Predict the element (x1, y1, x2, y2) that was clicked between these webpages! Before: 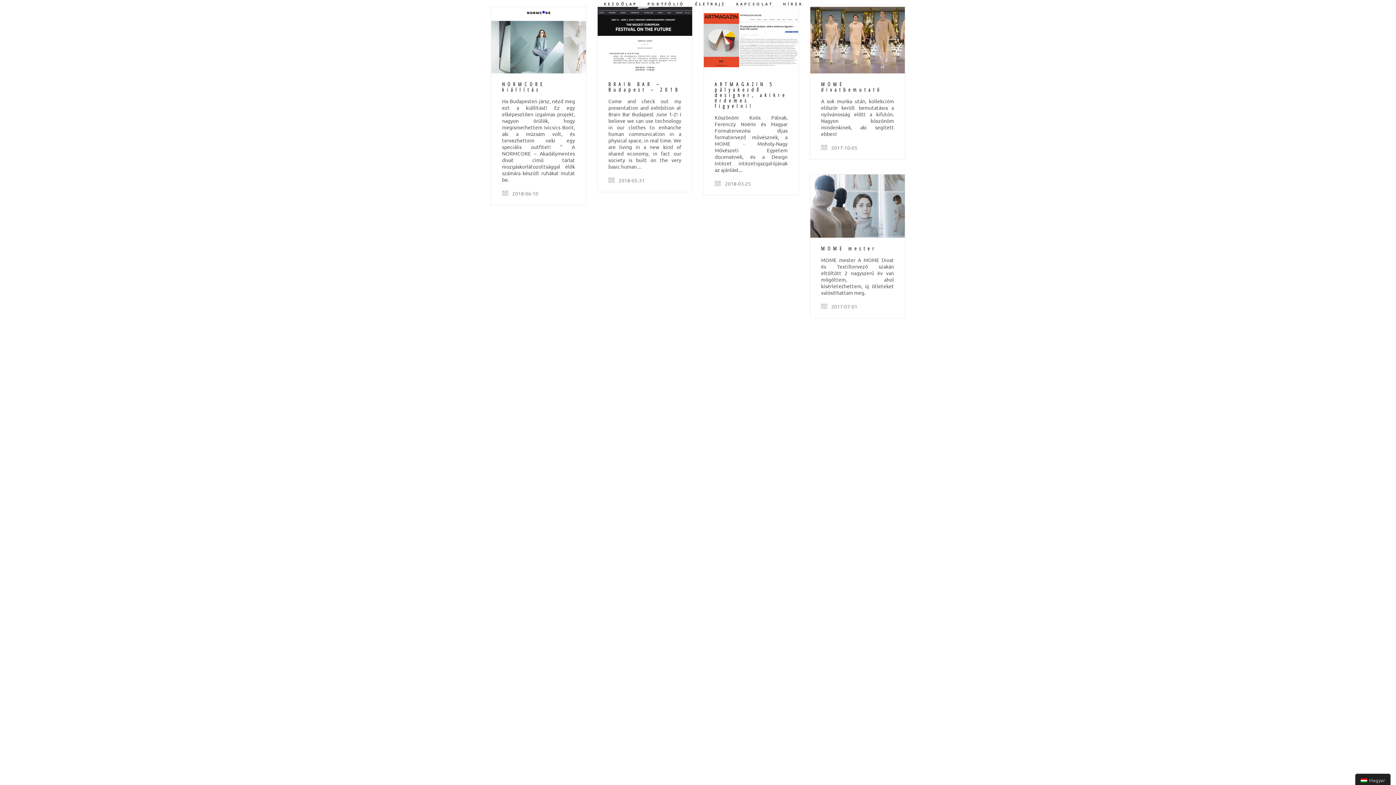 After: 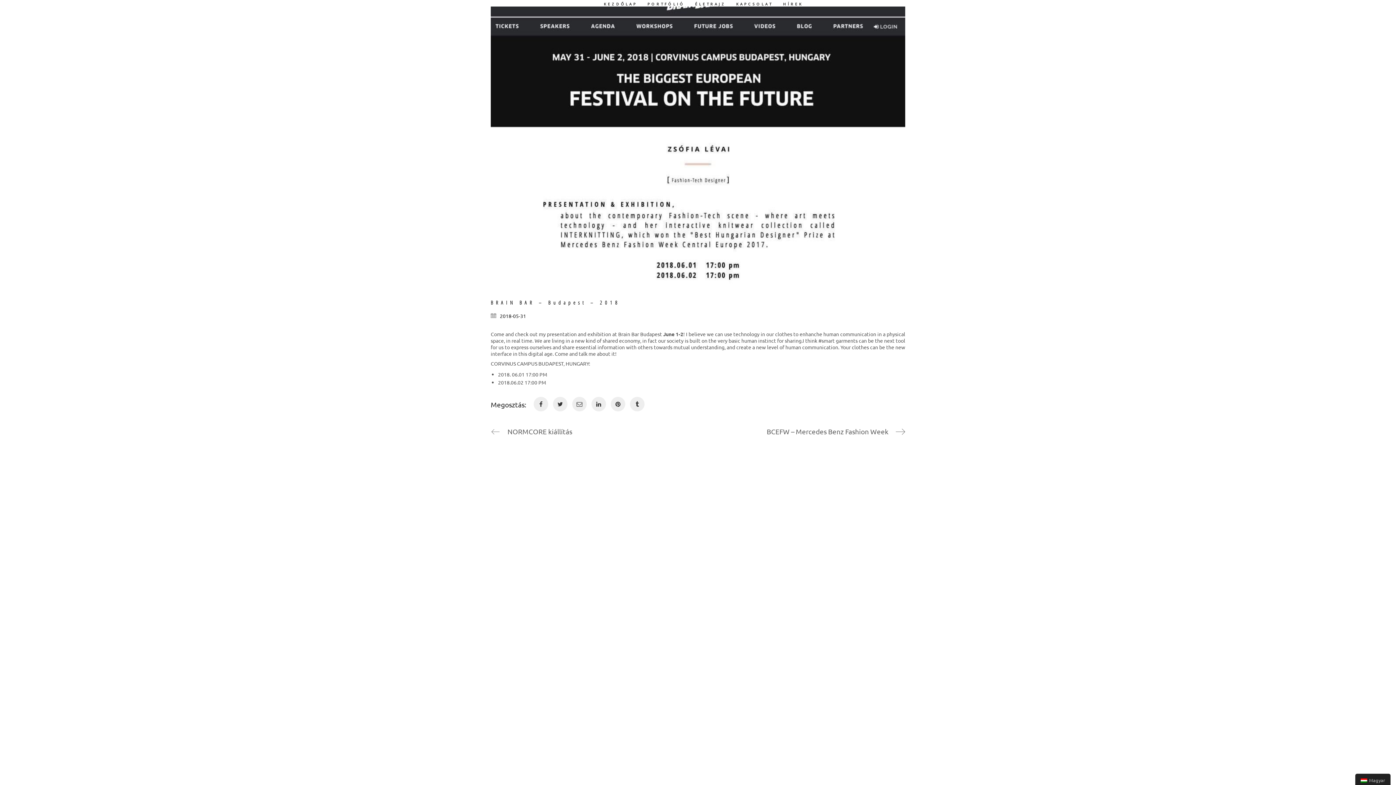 Action: bbox: (597, 6, 692, 73)